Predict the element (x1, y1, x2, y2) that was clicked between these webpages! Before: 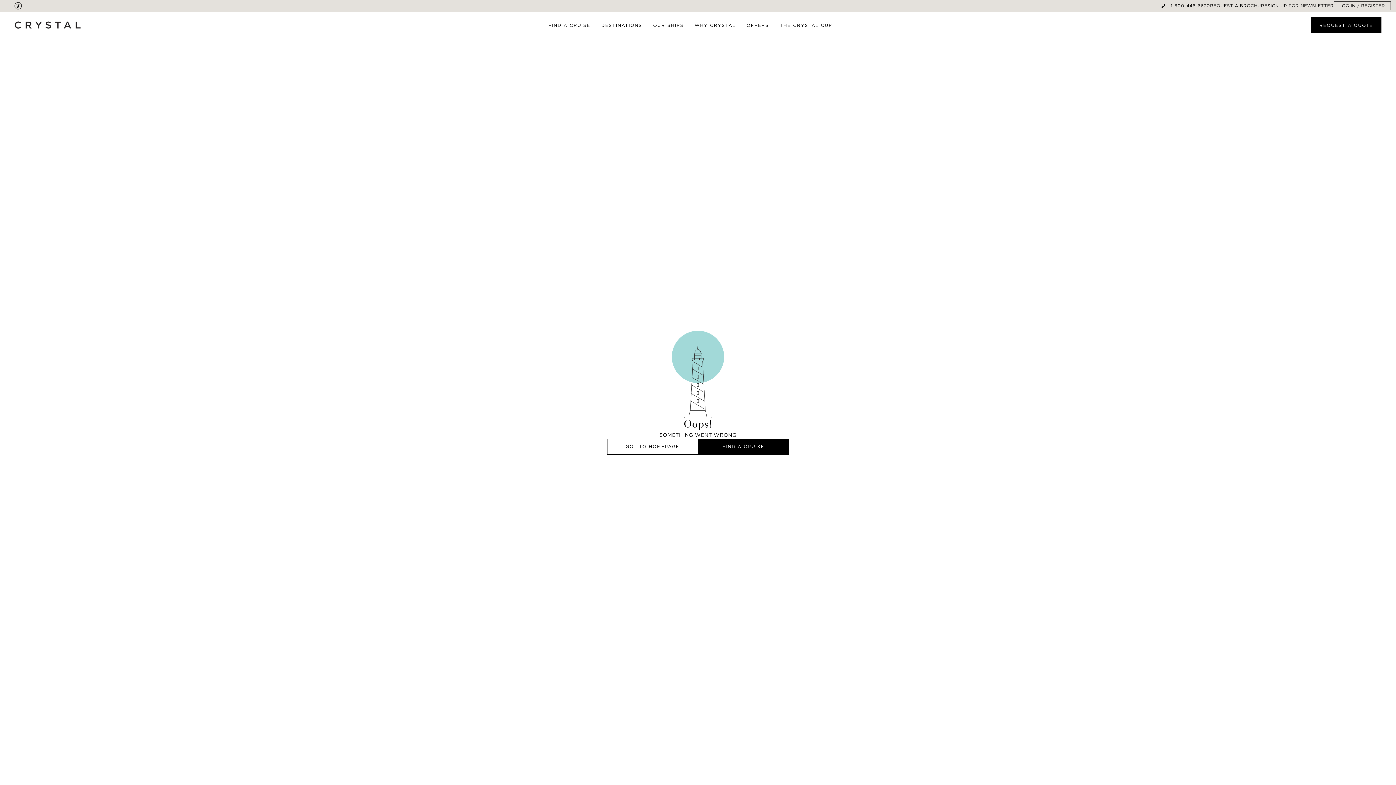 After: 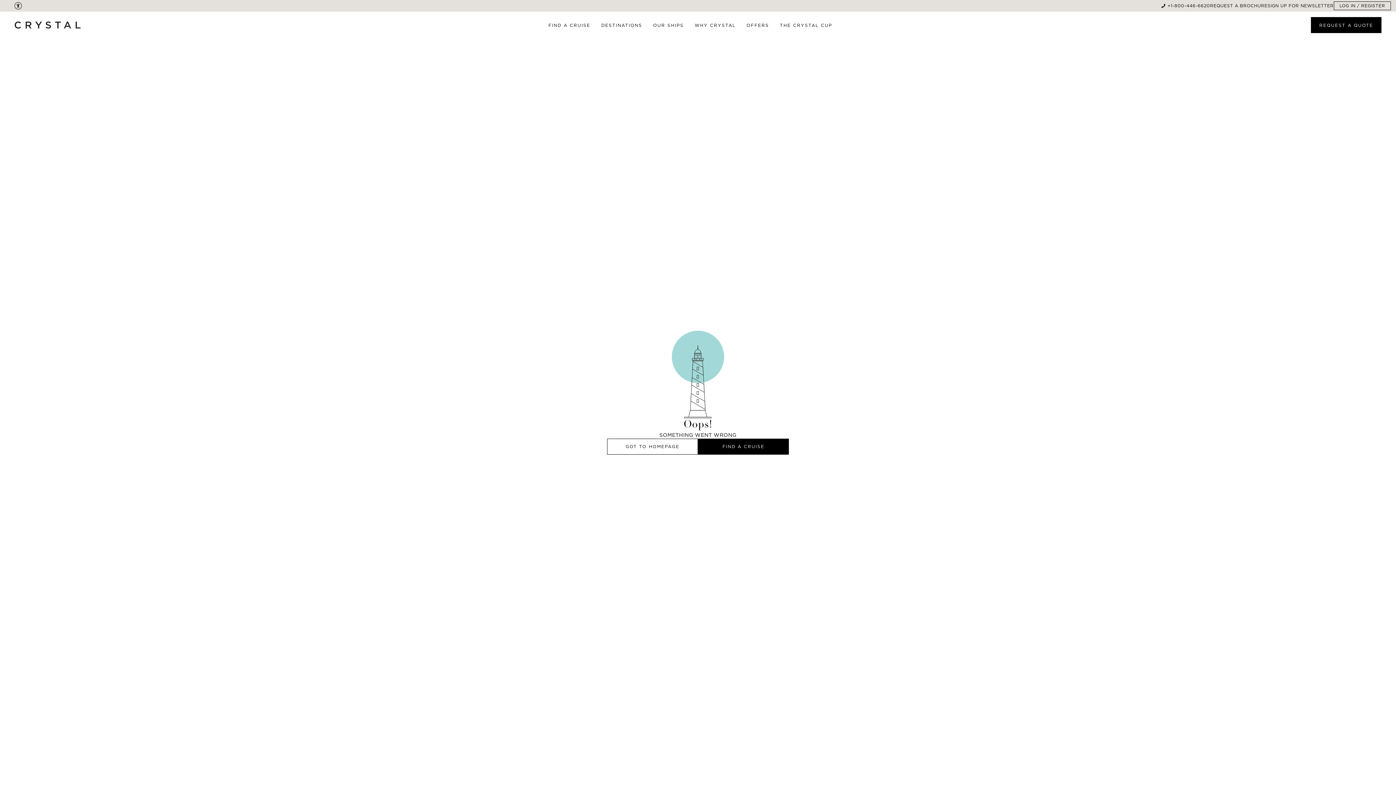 Action: bbox: (14, 2, 21, 9)